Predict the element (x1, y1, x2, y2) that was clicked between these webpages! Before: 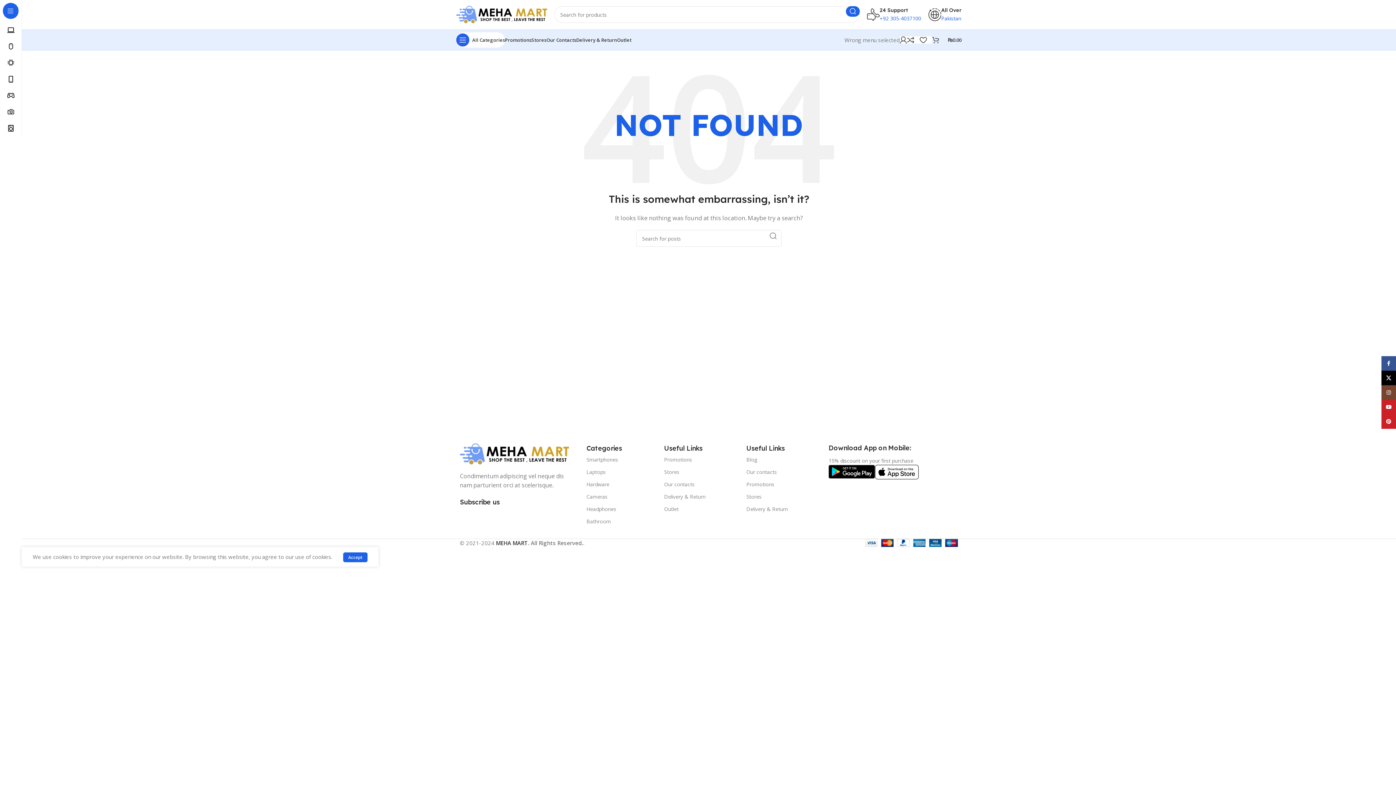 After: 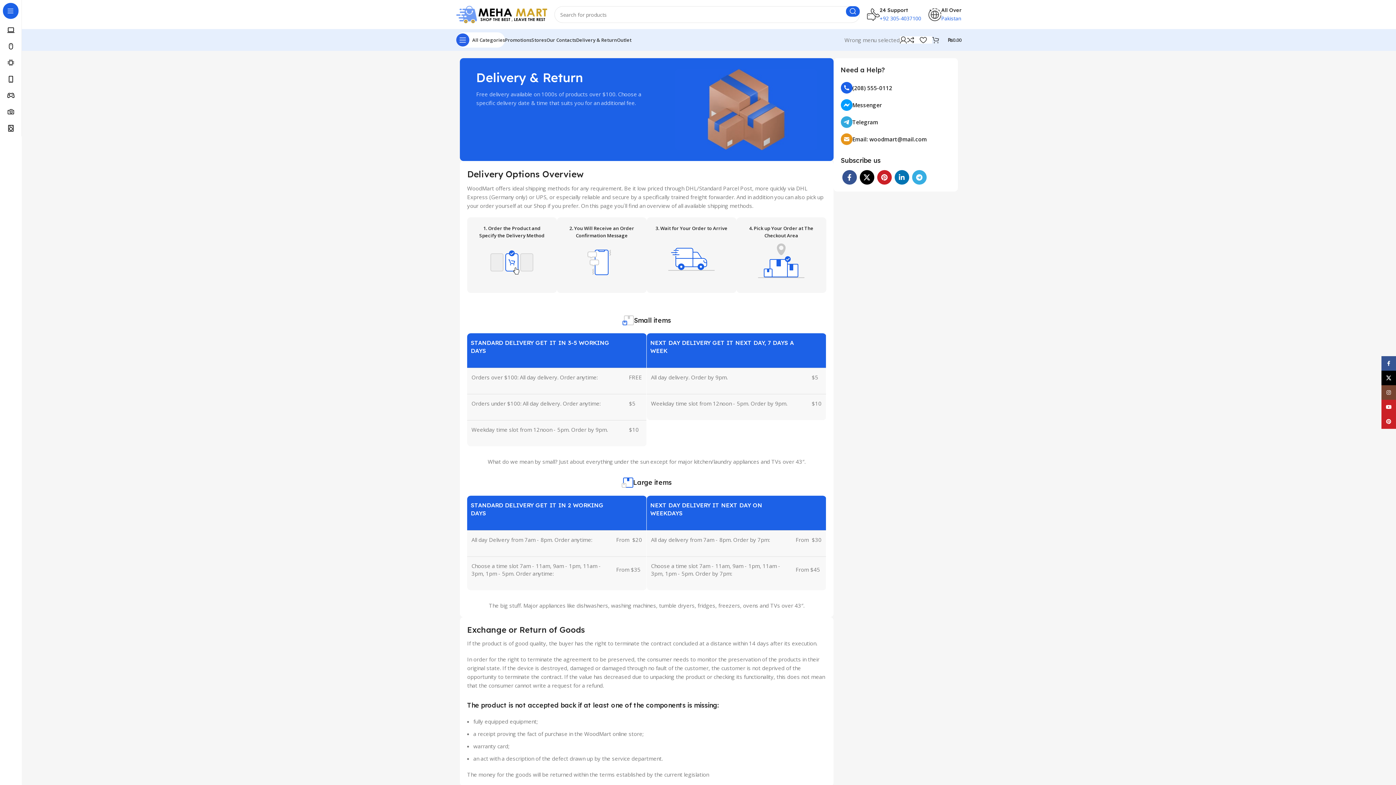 Action: bbox: (576, 32, 617, 47) label: Delivery & Return